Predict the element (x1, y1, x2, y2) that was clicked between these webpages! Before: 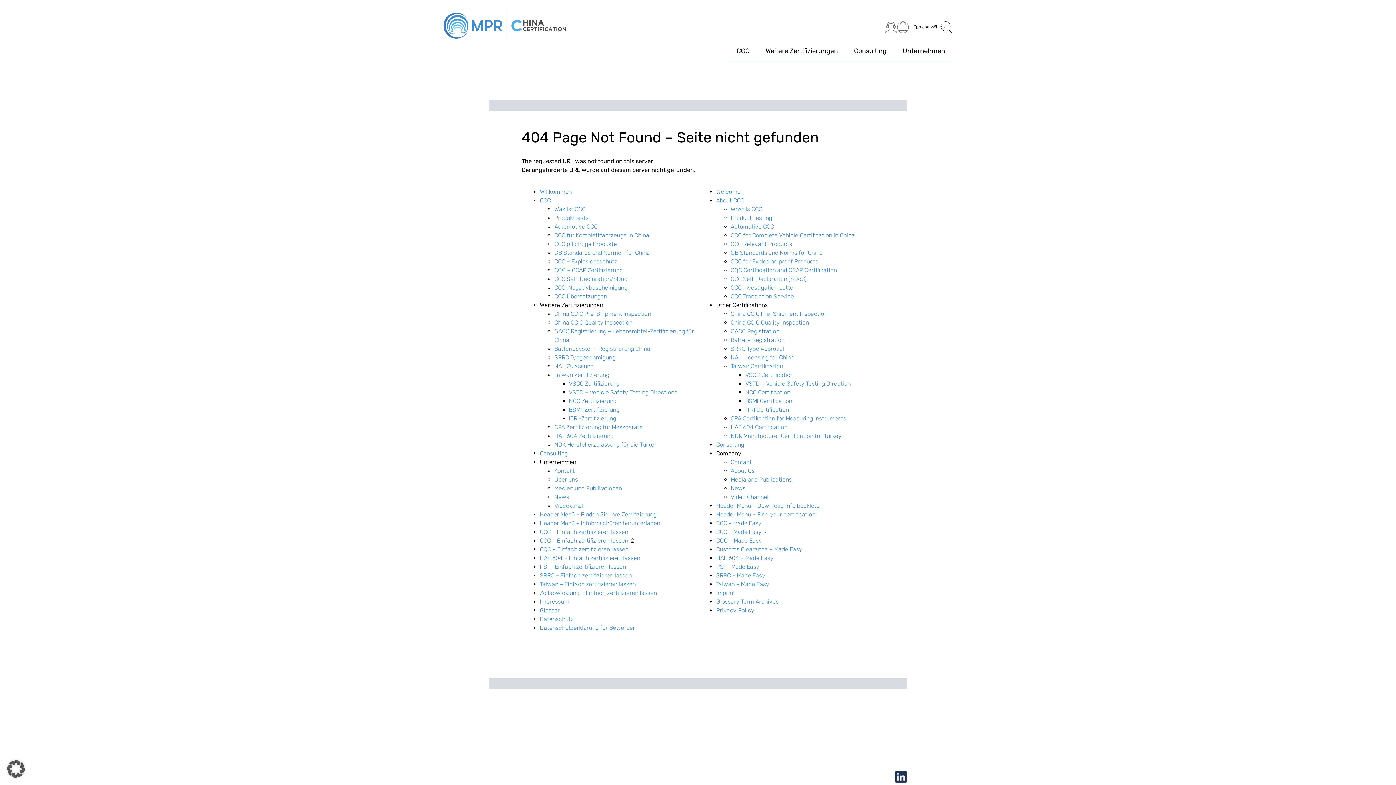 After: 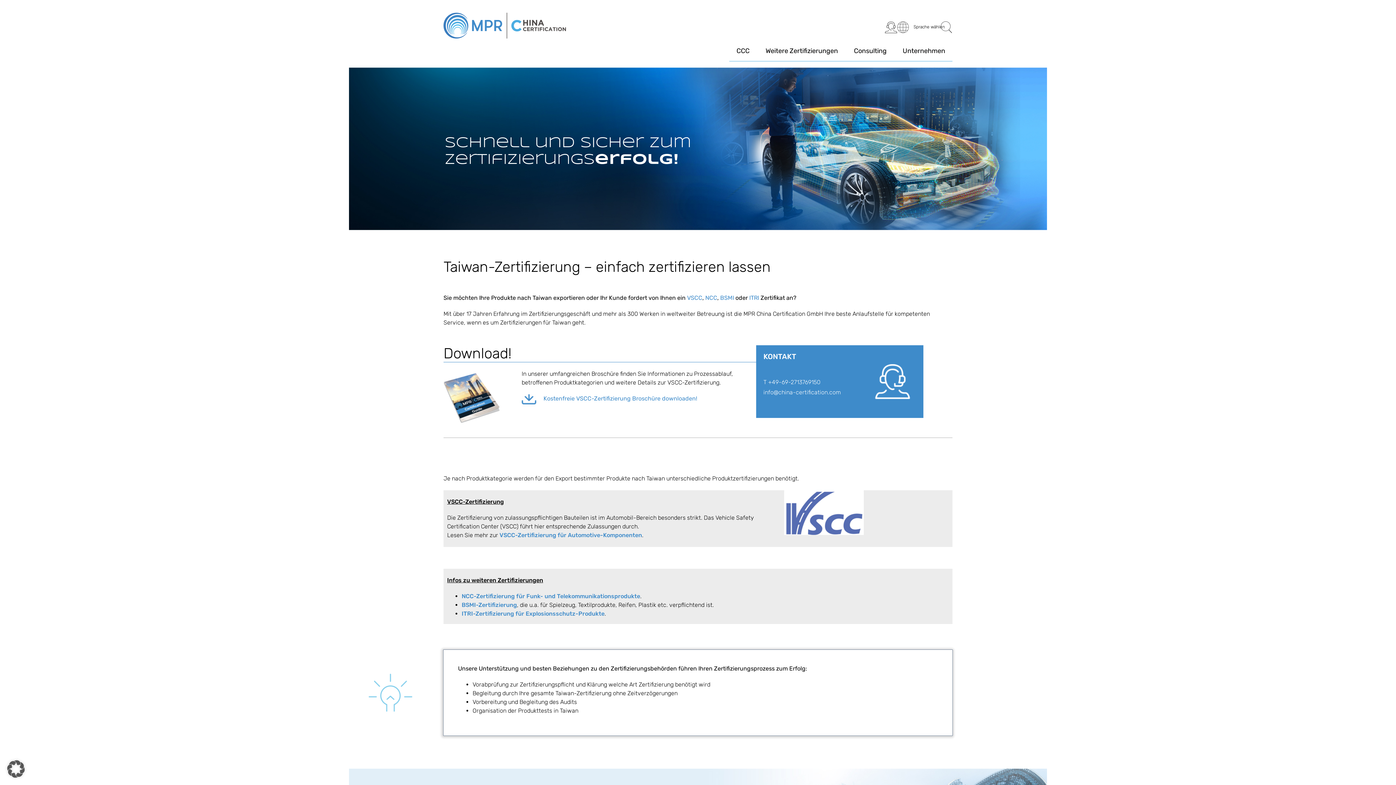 Action: bbox: (540, 581, 558, 587) label: Taiwan